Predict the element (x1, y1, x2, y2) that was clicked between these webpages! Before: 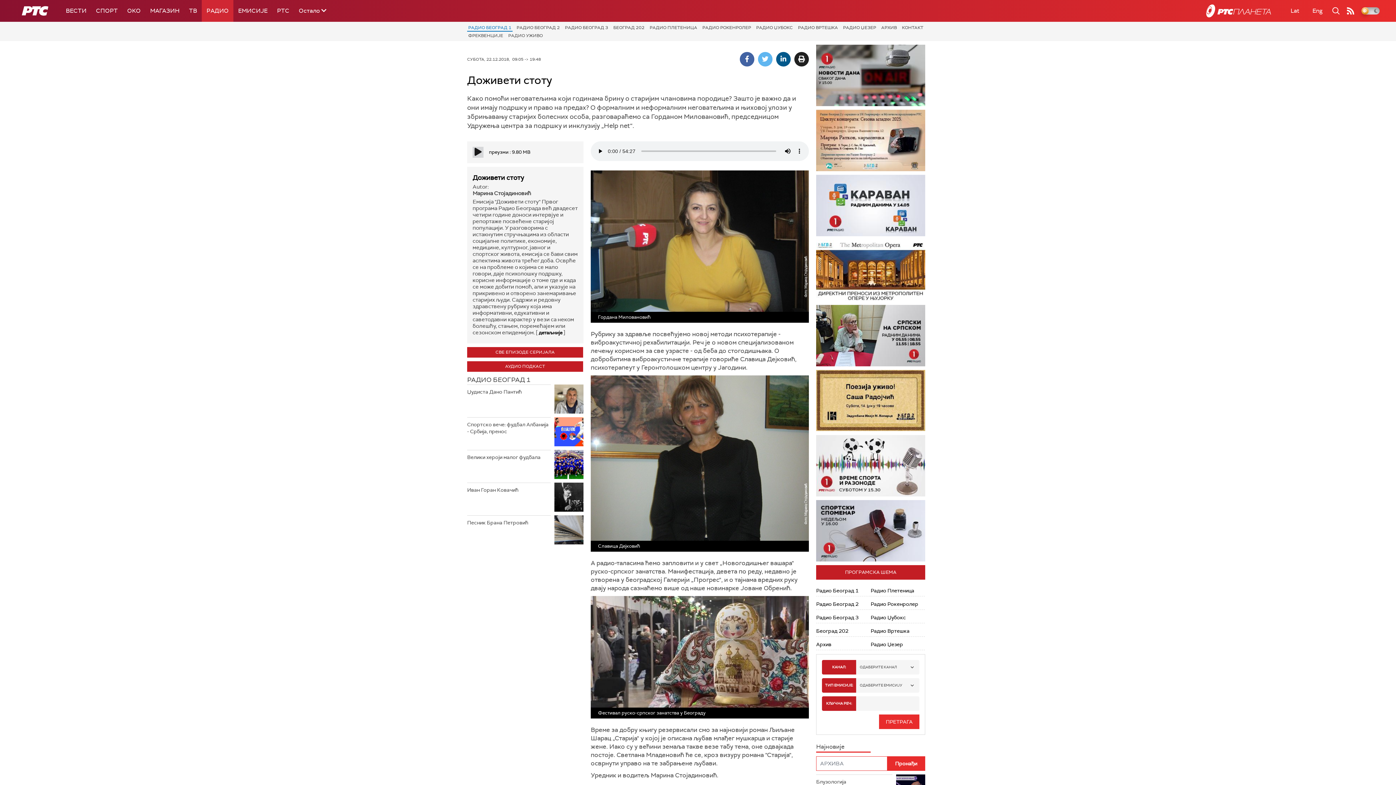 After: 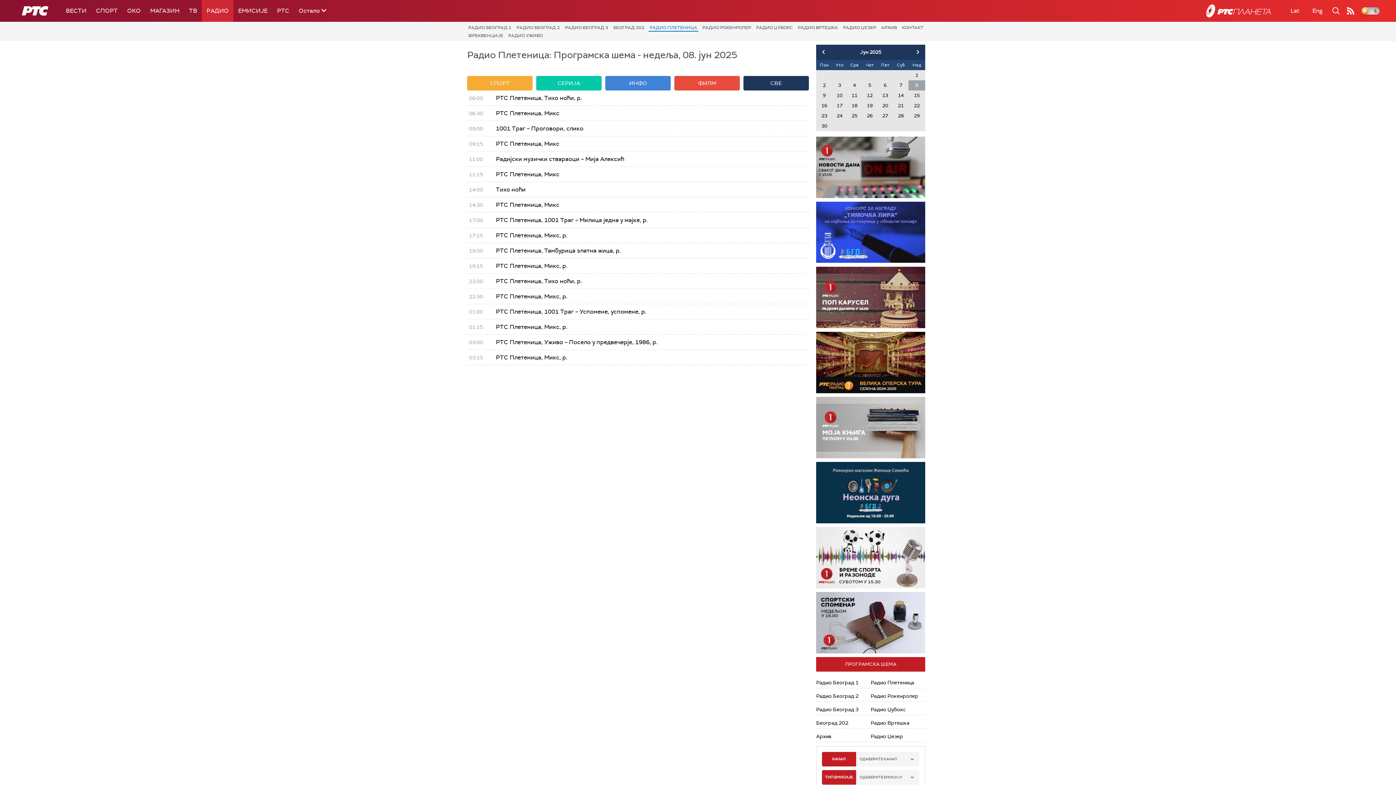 Action: label: Радио Плетеница bbox: (870, 583, 925, 596)